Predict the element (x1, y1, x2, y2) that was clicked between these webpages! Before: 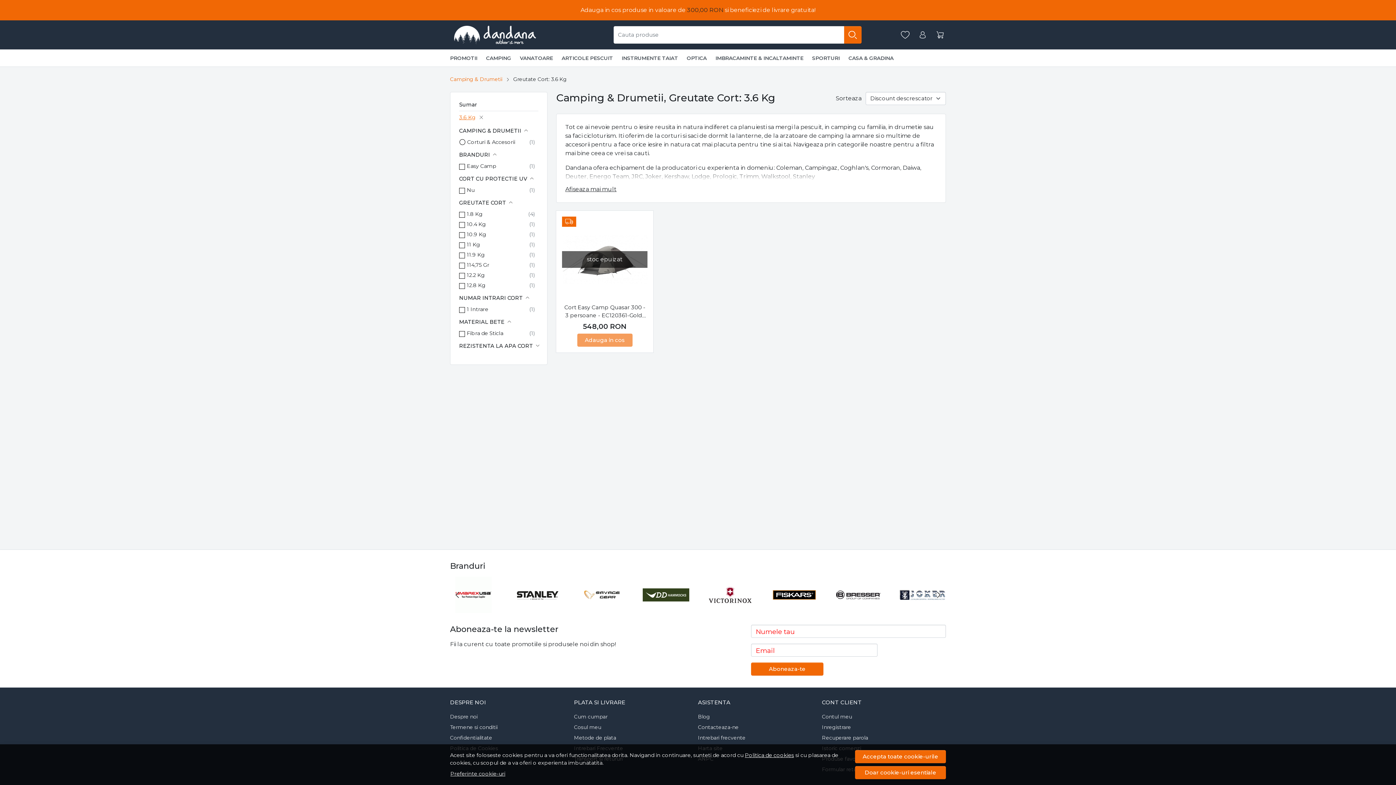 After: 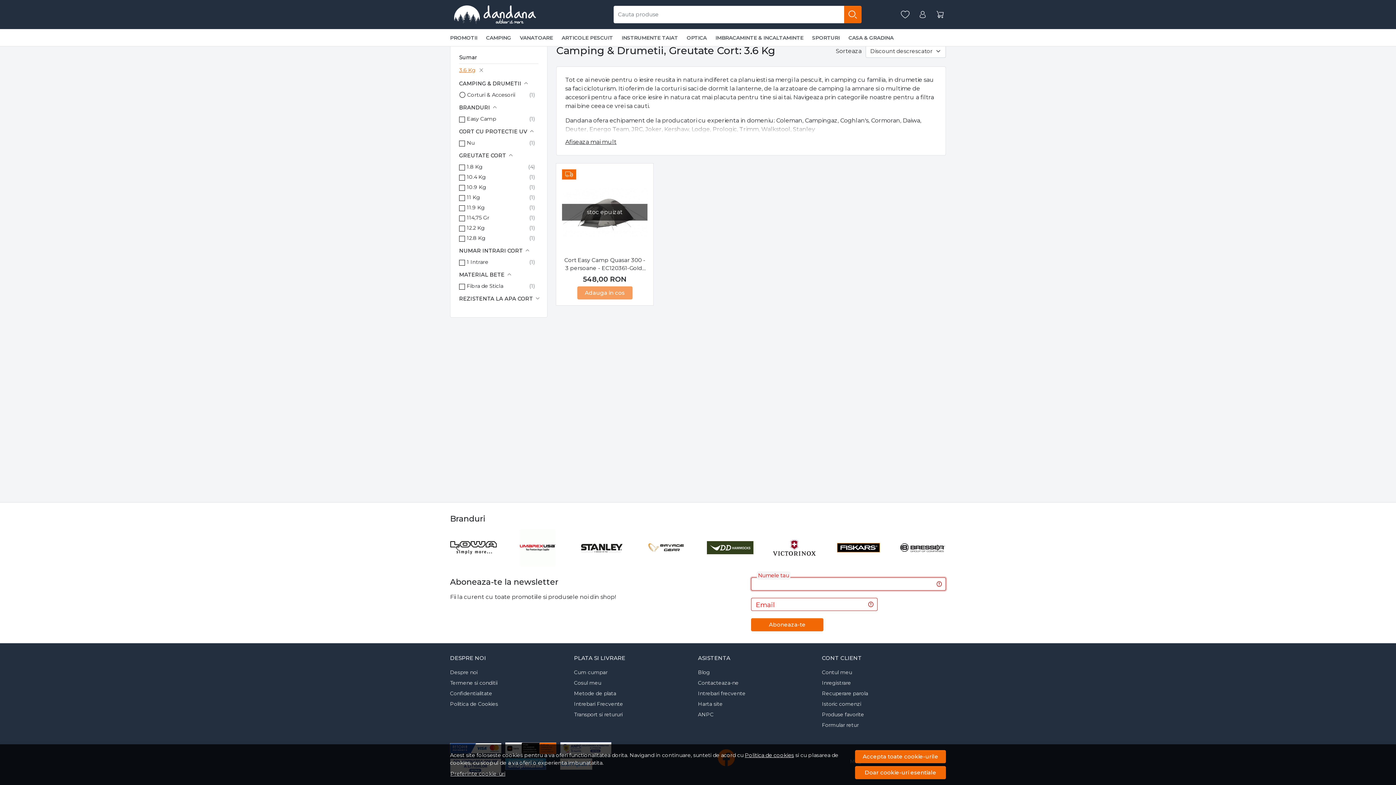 Action: label: Aboneaza-te bbox: (751, 662, 823, 676)